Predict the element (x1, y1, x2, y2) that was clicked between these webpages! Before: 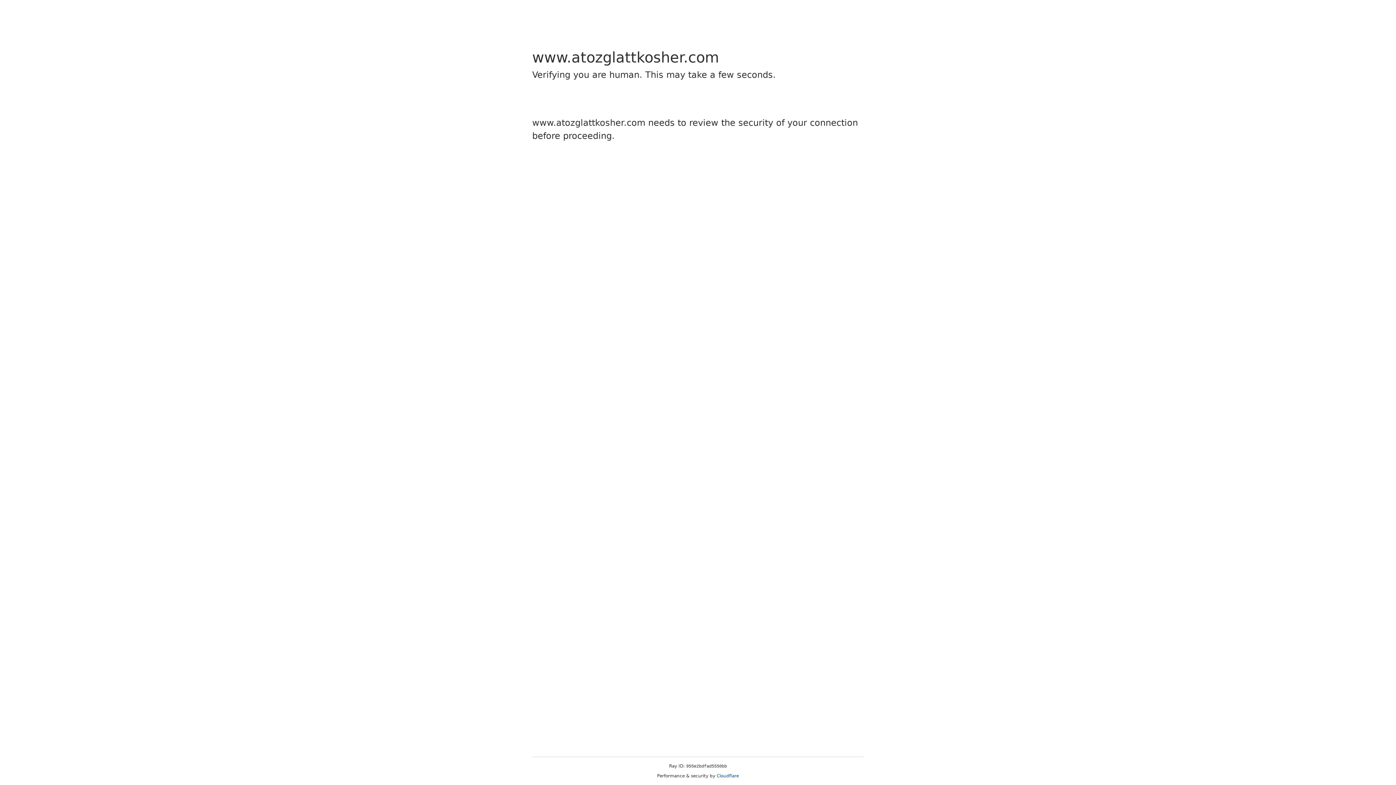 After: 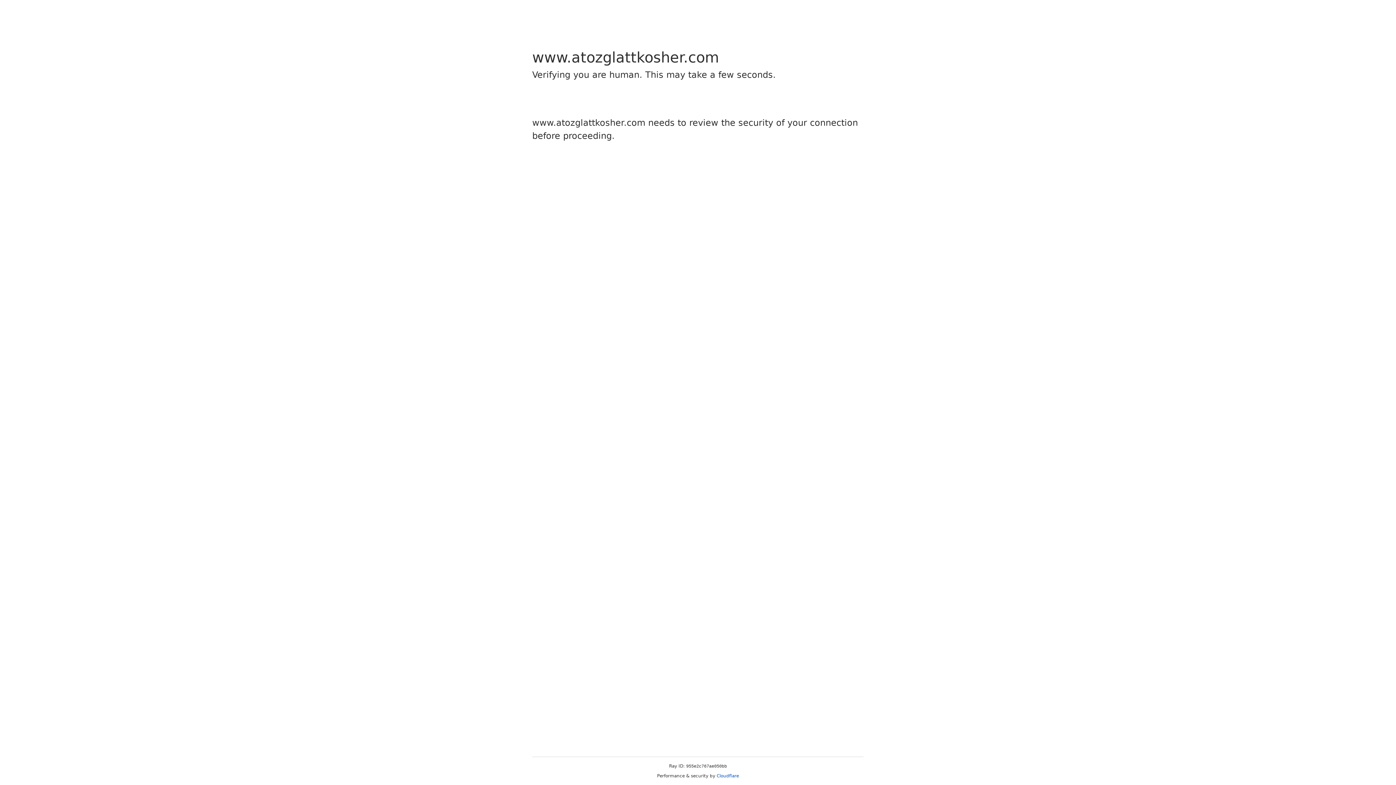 Action: bbox: (716, 773, 739, 778) label: Cloudflare